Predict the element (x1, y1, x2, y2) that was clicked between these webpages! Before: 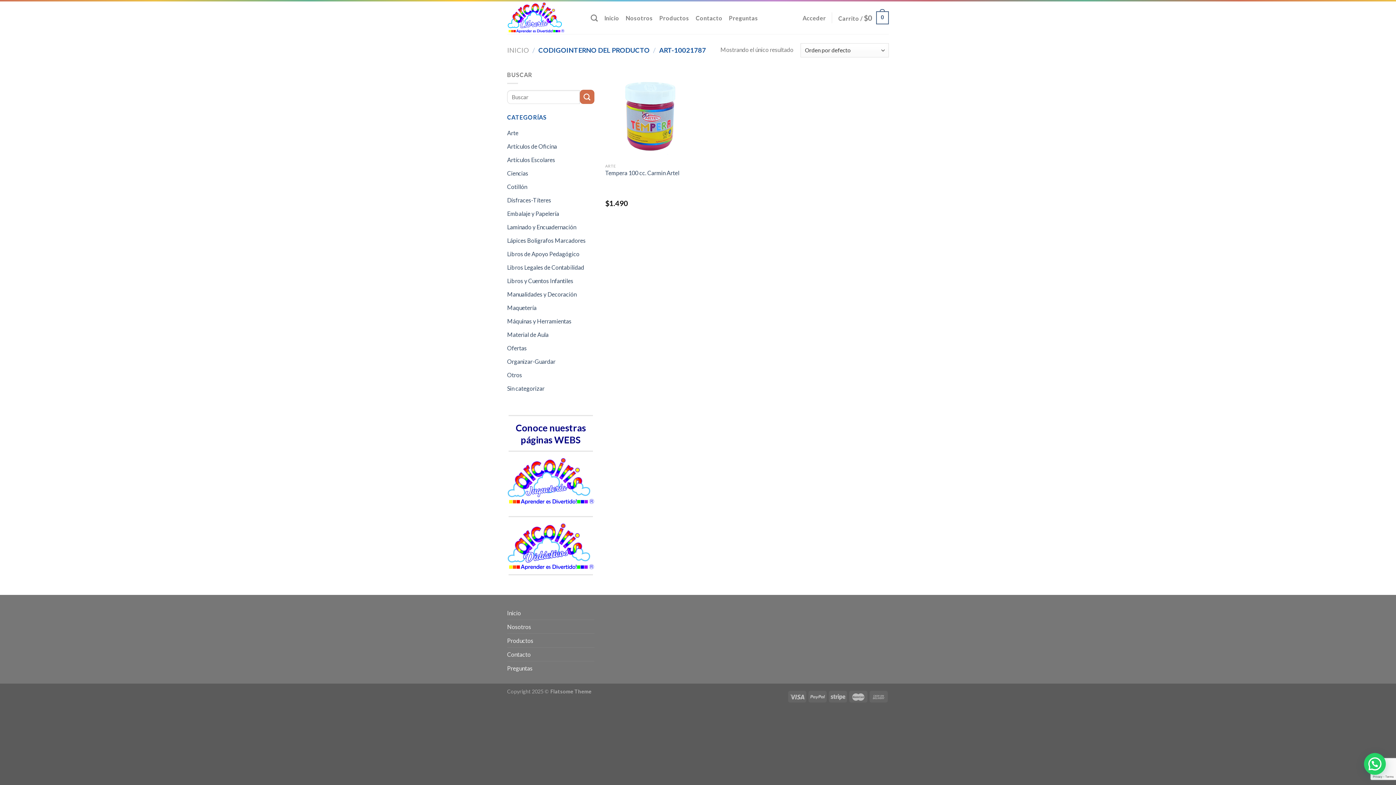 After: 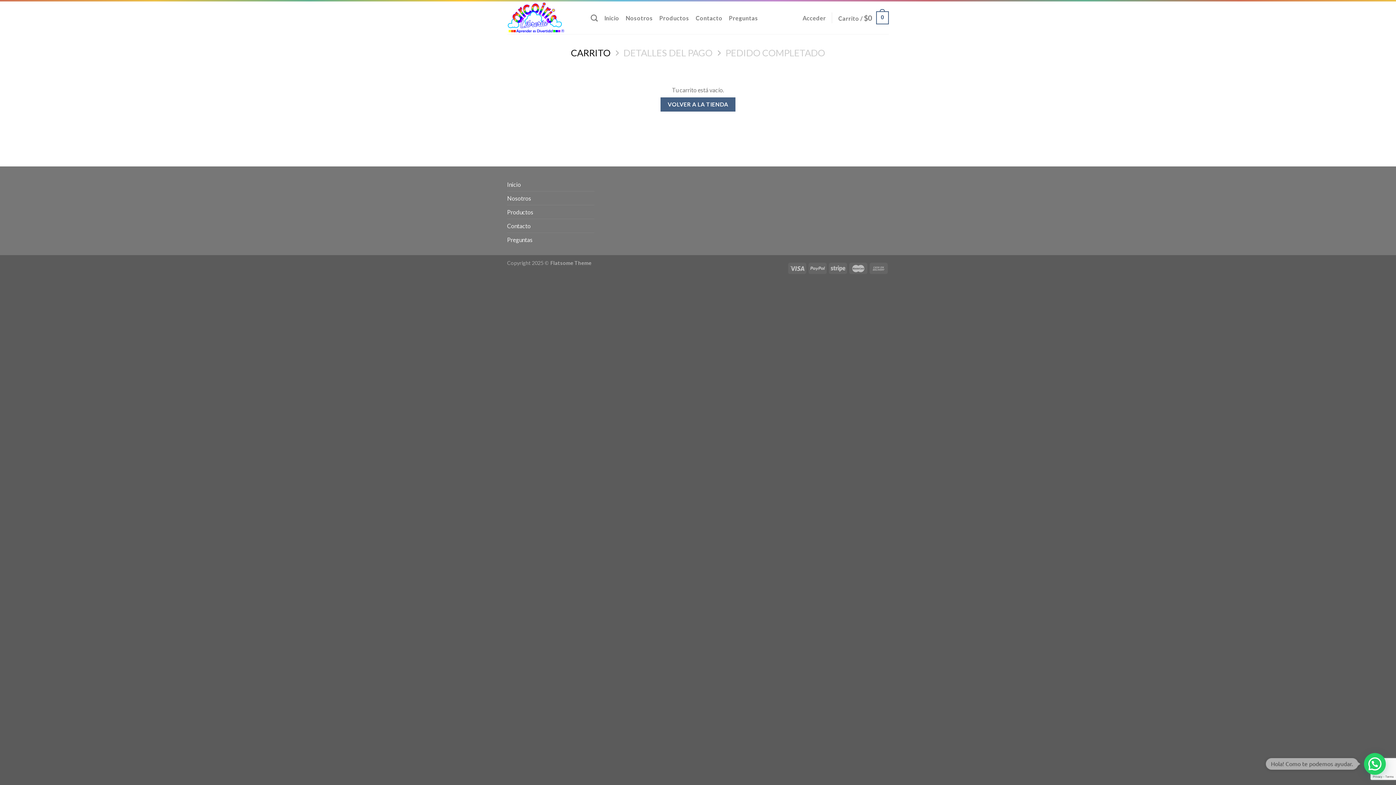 Action: label: Carrito / $0
0 bbox: (838, 6, 889, 29)